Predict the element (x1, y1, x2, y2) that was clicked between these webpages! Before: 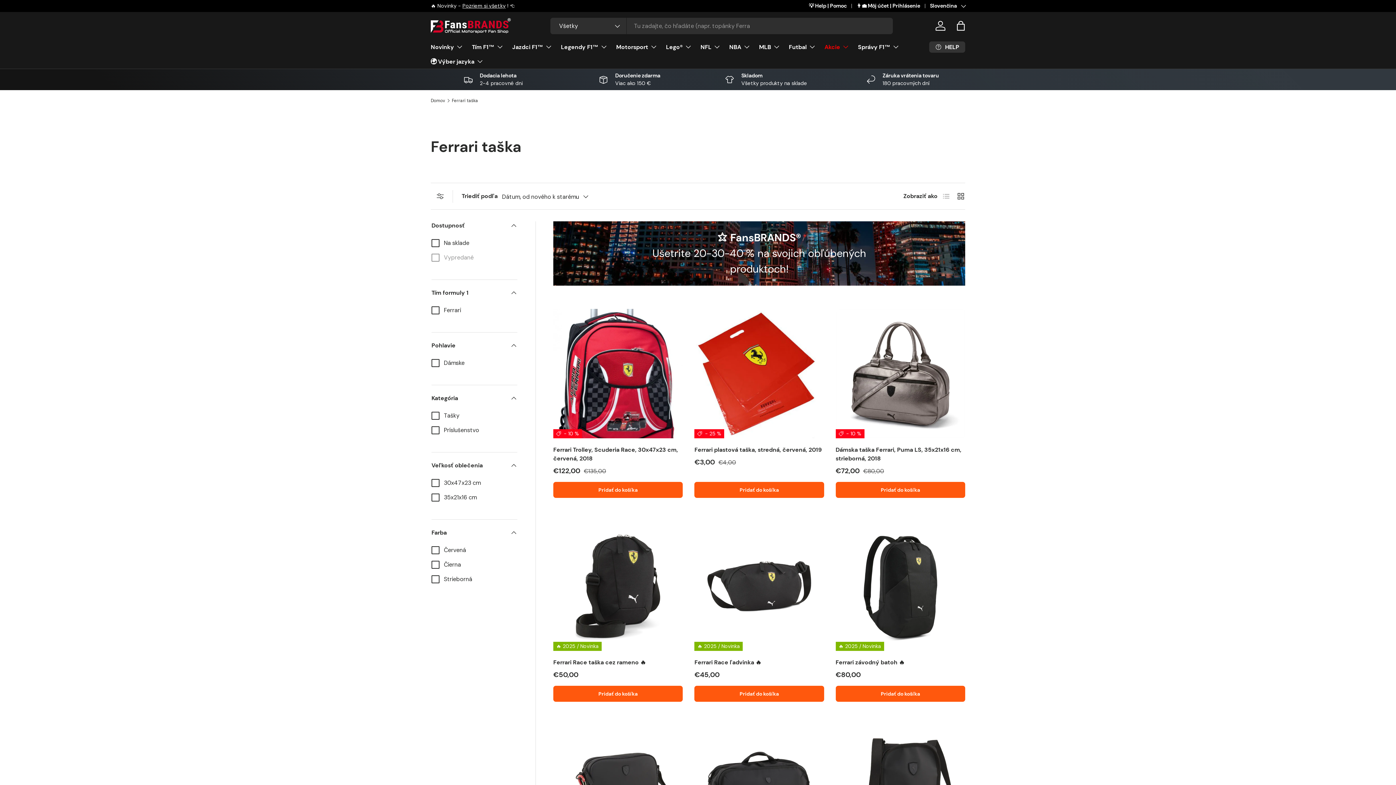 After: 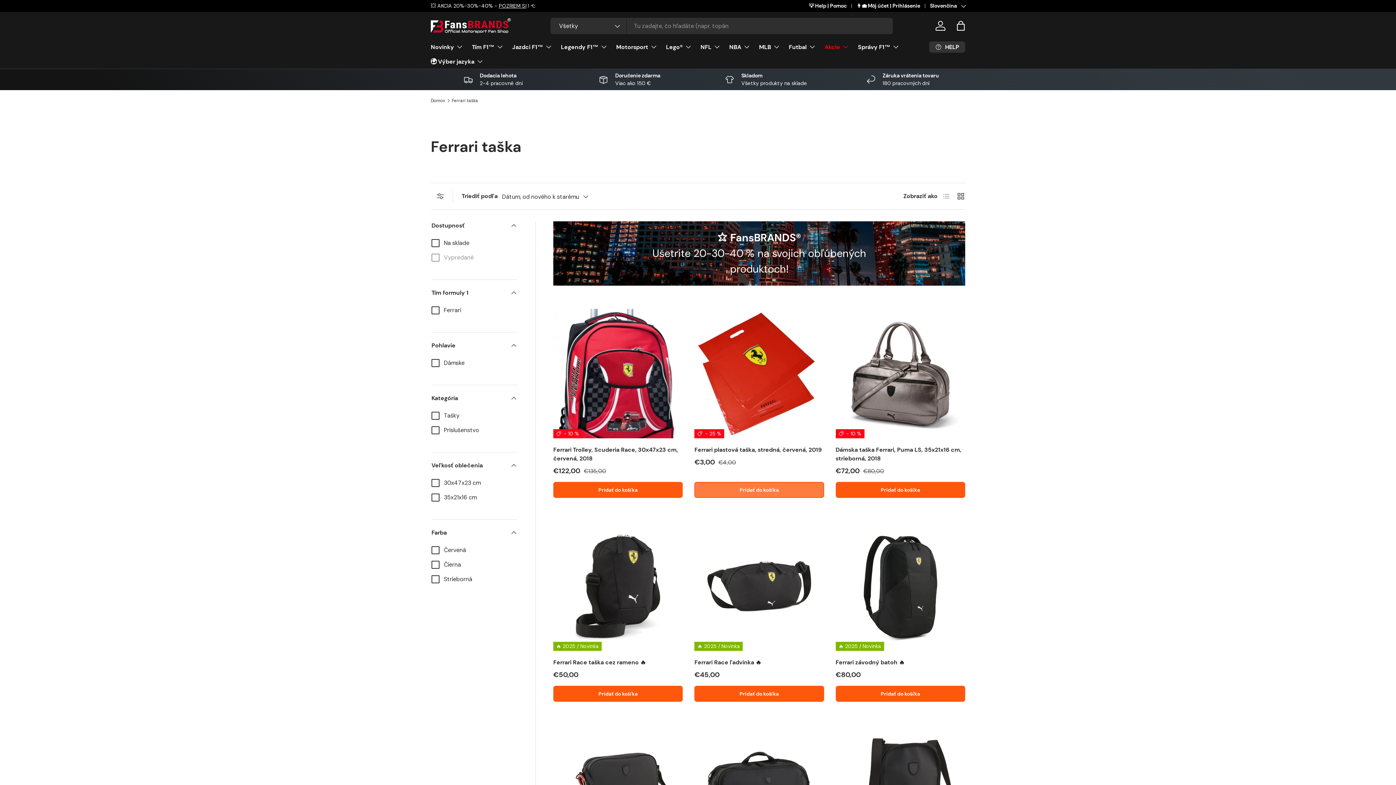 Action: bbox: (694, 482, 824, 498) label: Pridať do košíka